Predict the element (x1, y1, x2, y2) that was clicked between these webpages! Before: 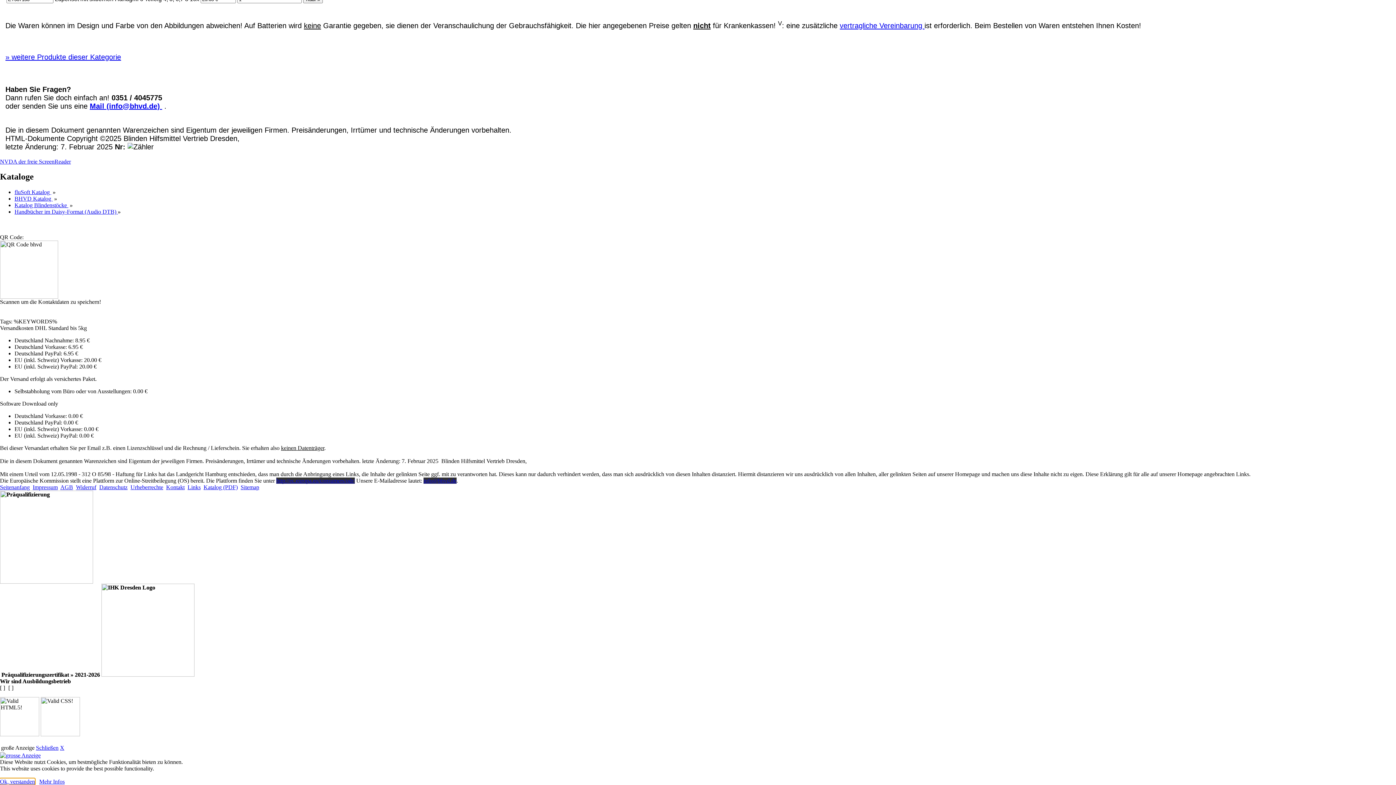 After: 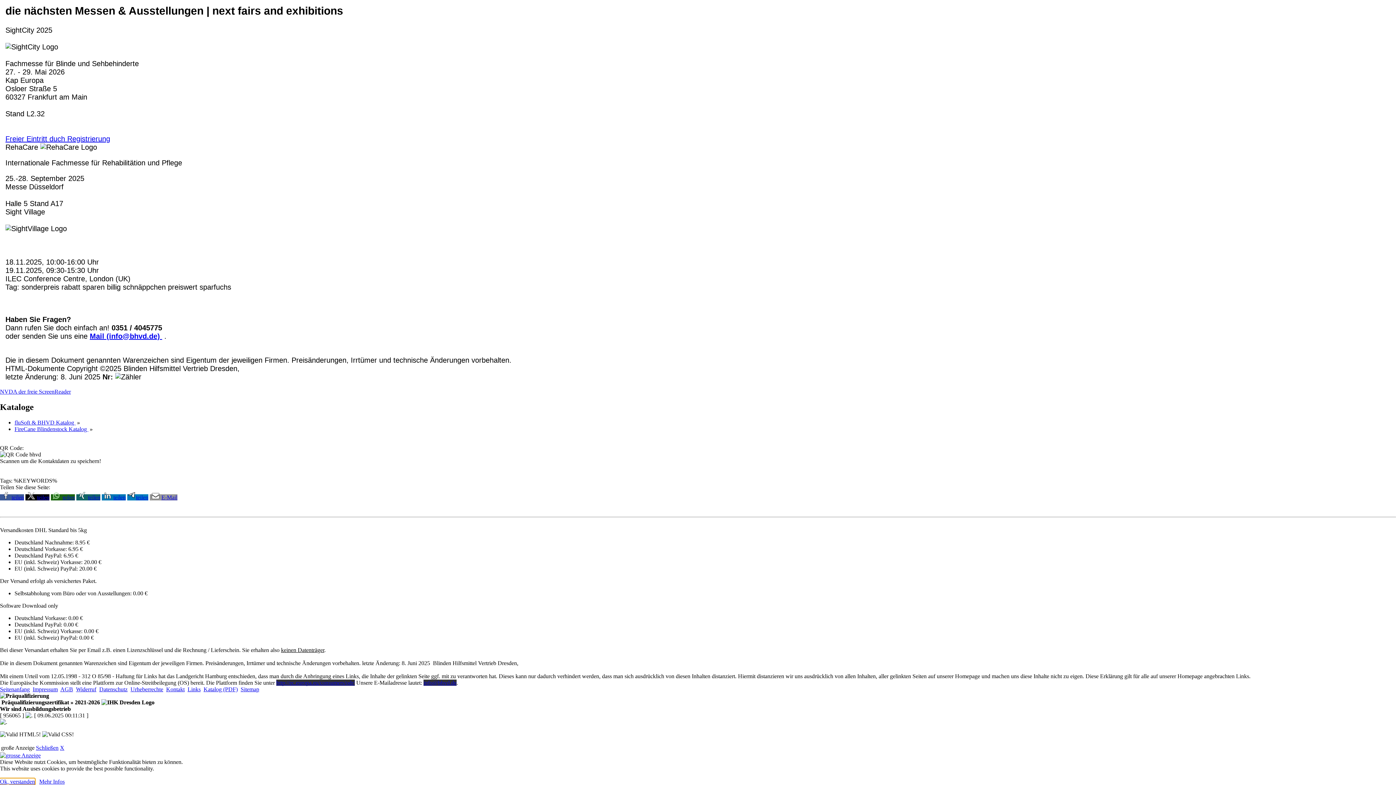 Action: label: Home bbox: (0, 65, 113, 74)